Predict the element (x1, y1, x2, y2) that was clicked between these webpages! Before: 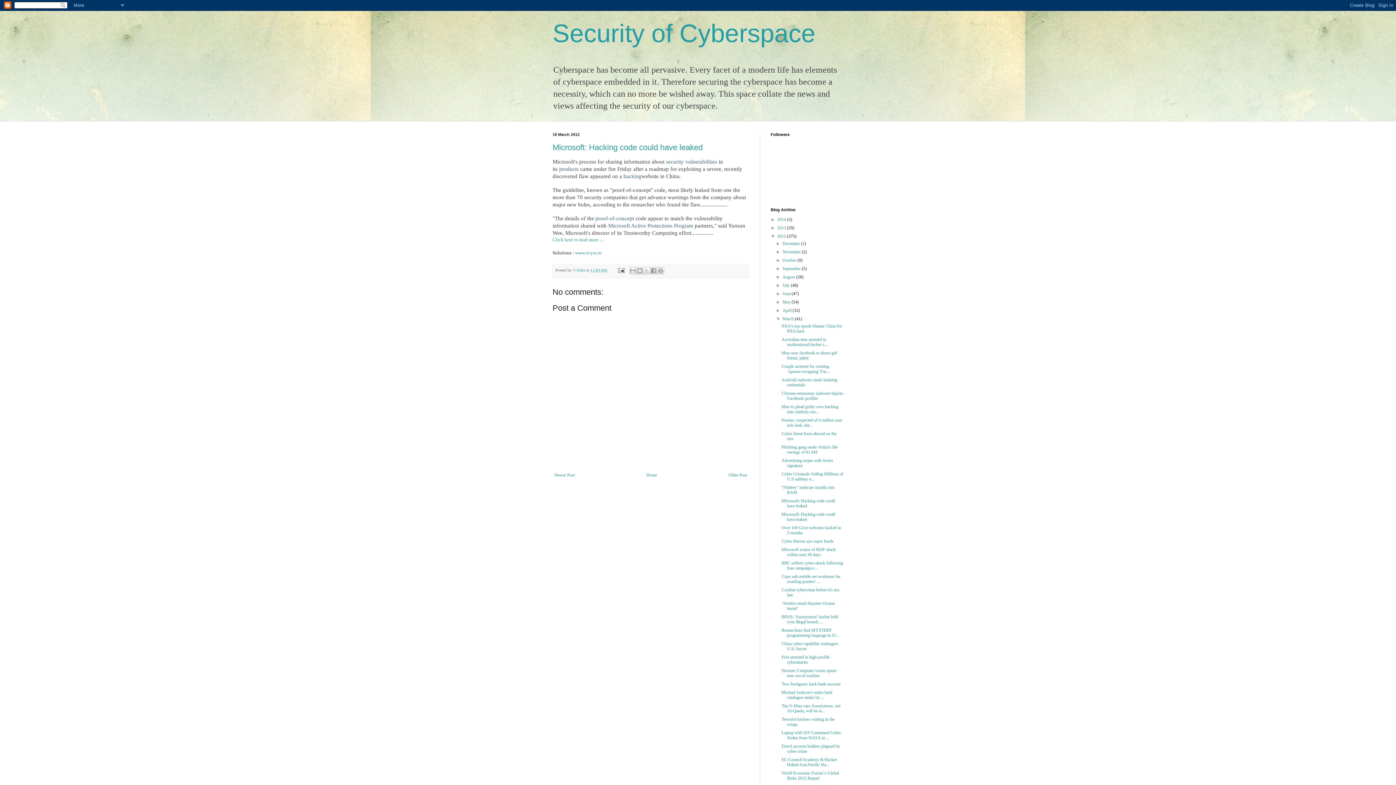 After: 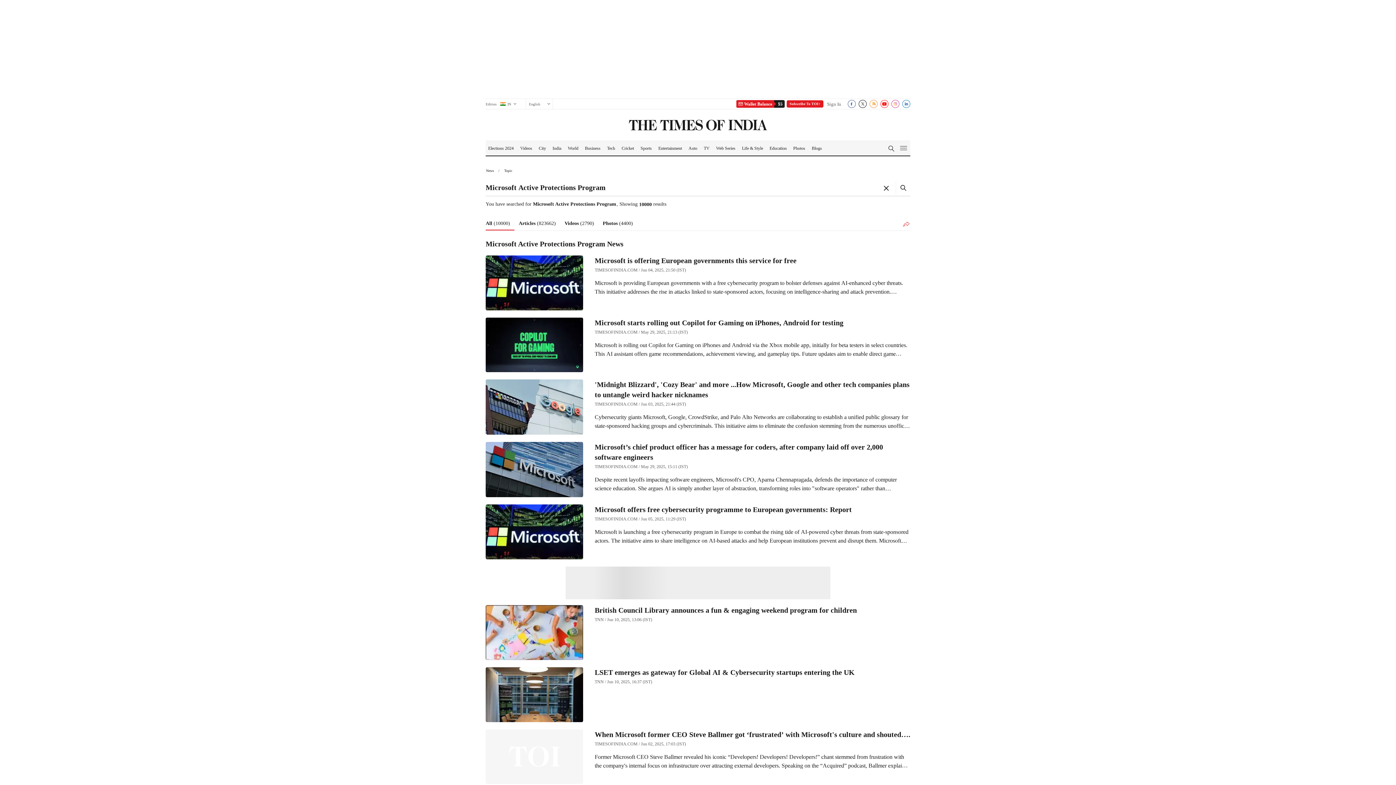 Action: label: Microsoft Active Protections Program bbox: (608, 222, 693, 228)